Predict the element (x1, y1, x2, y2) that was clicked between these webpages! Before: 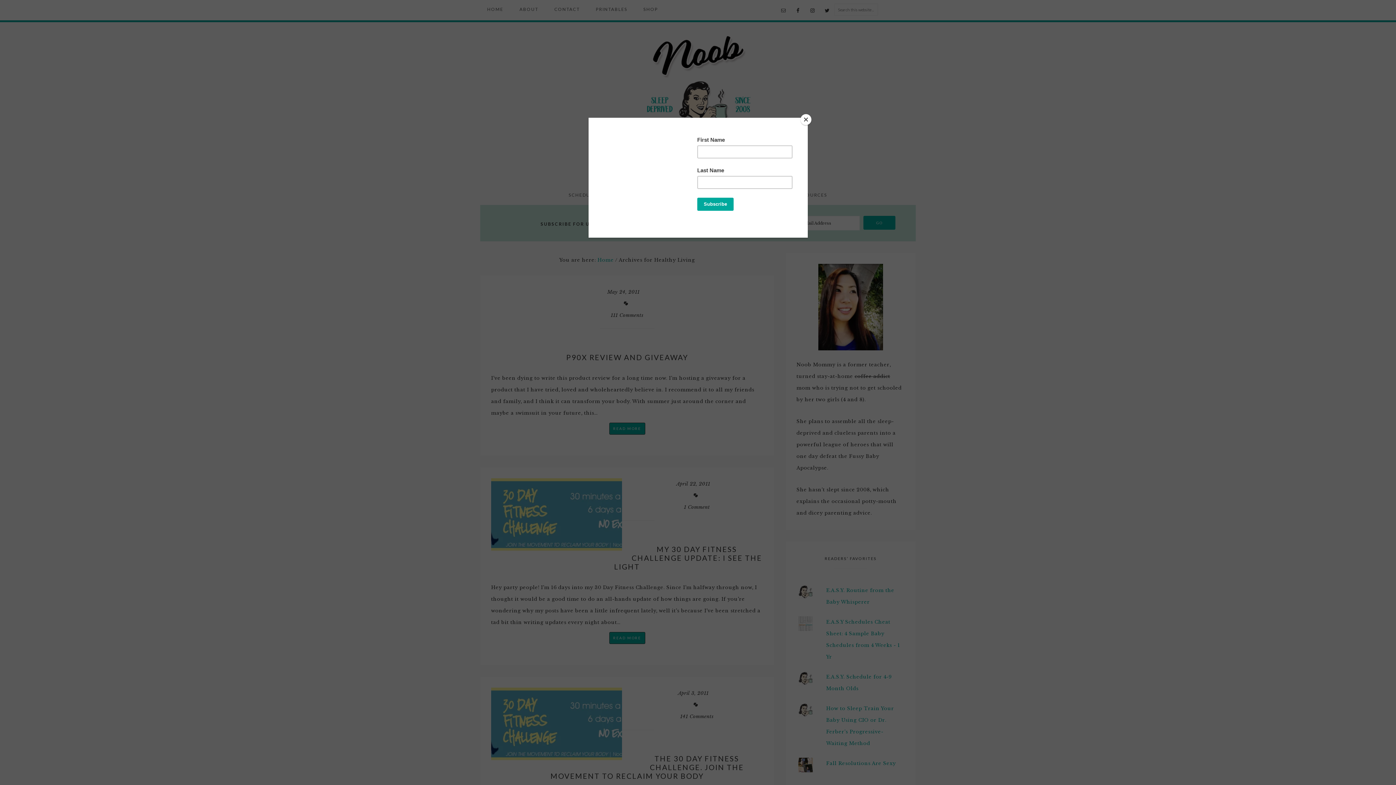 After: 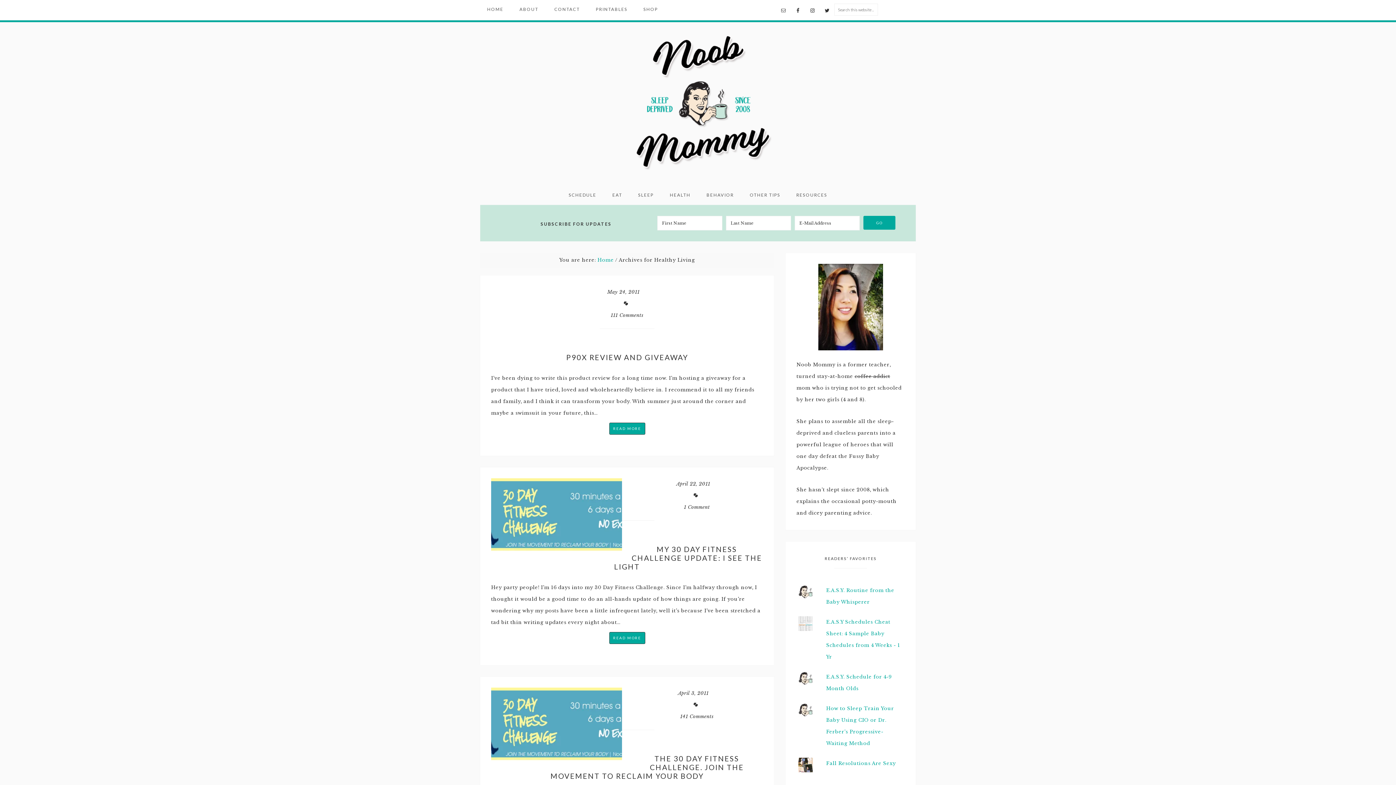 Action: label: Close bbox: (800, 114, 811, 125)